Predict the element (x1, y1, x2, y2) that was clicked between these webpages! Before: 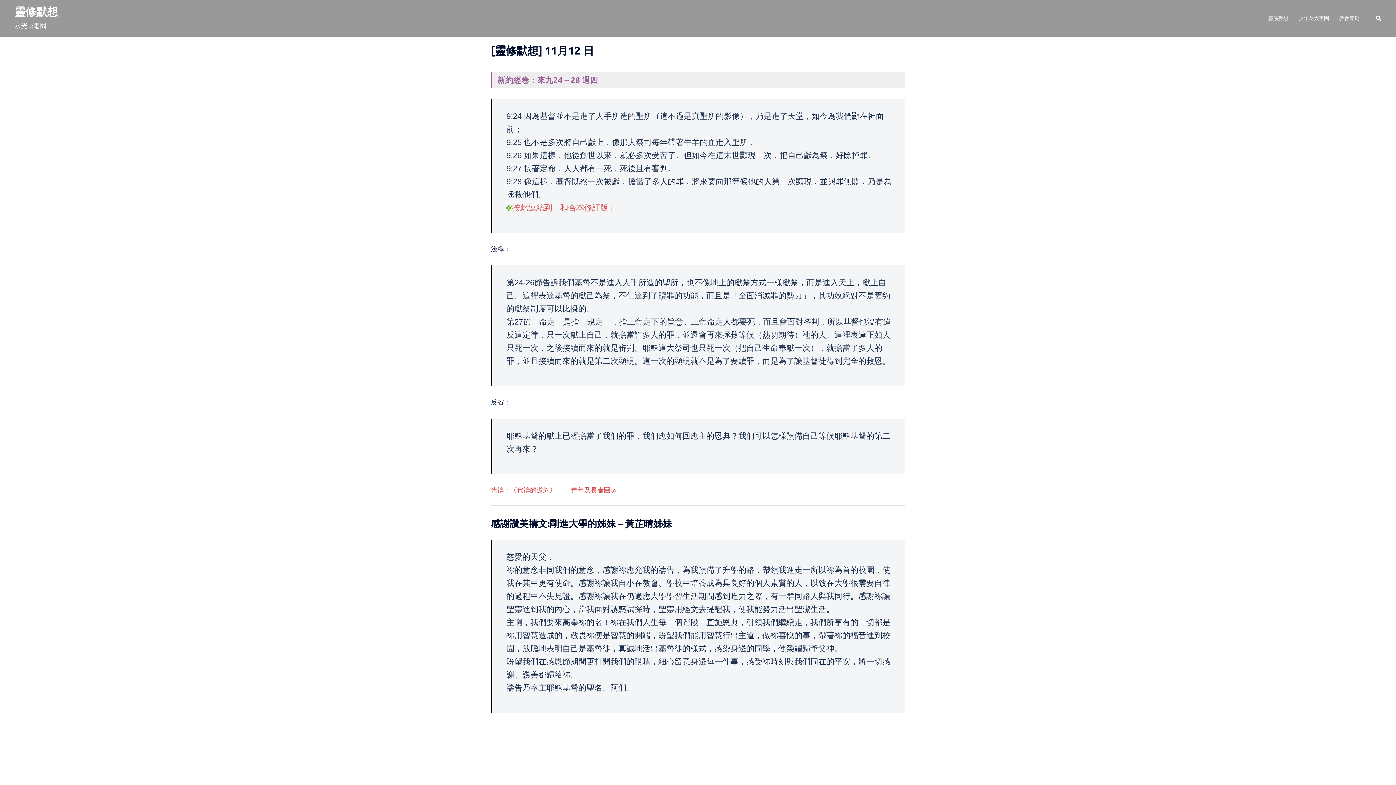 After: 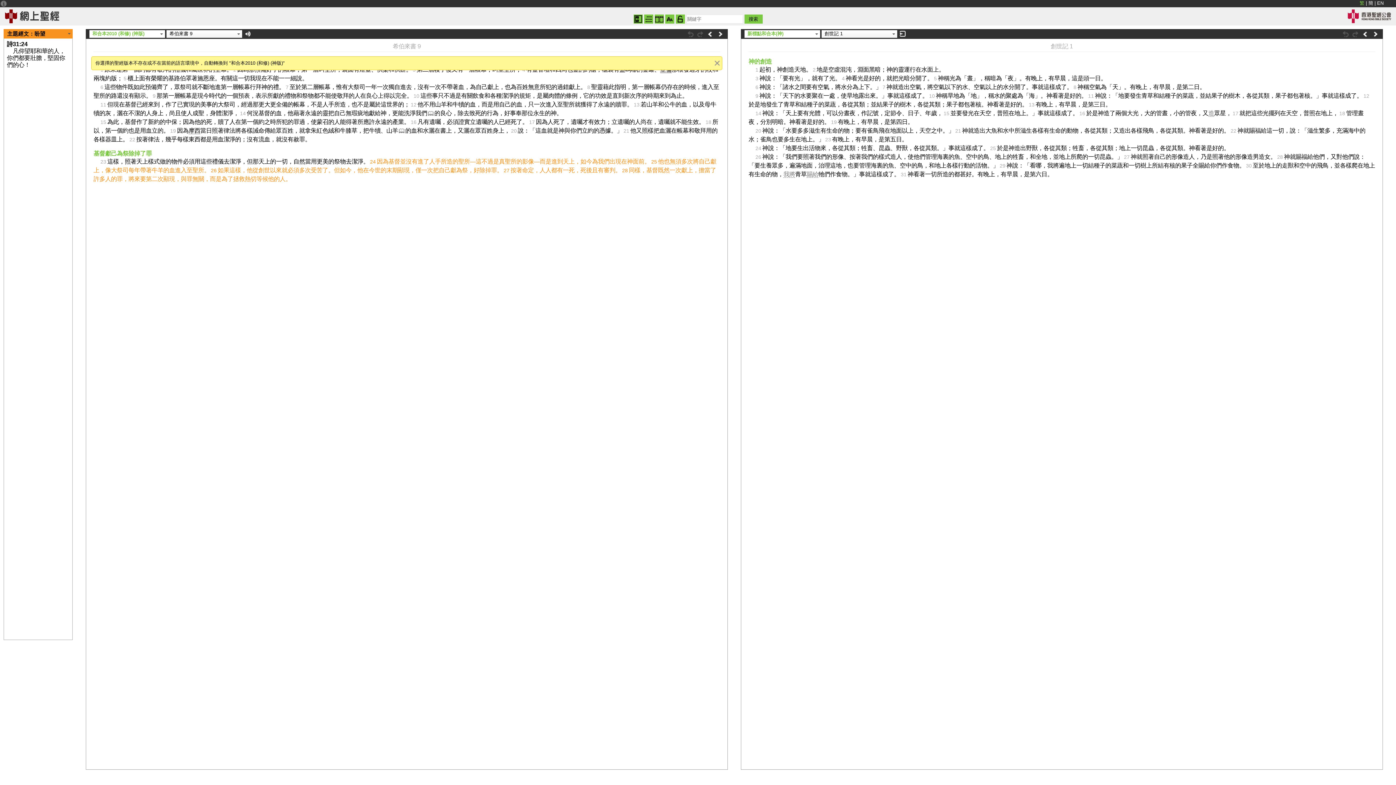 Action: bbox: (512, 203, 616, 212) label: 按此連結到「和合本修訂版」